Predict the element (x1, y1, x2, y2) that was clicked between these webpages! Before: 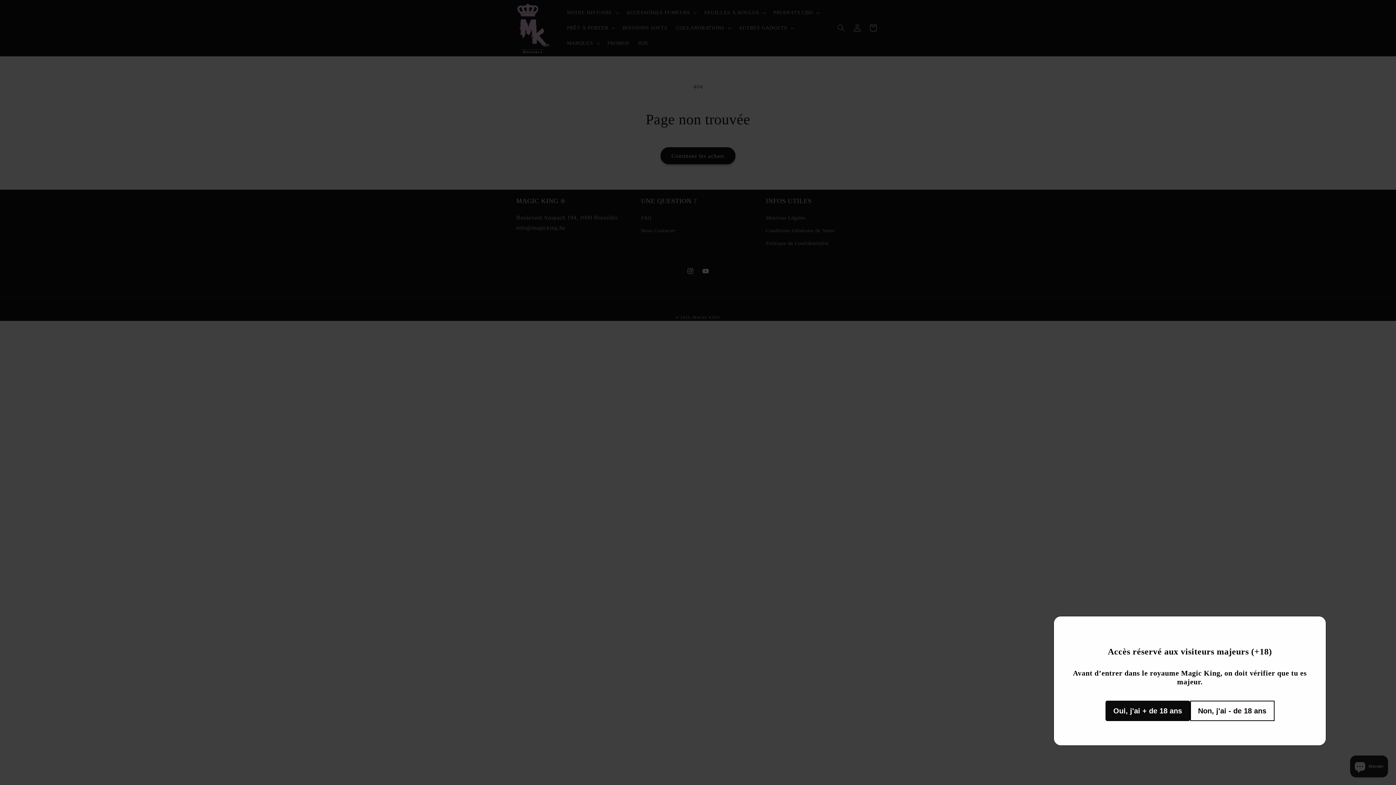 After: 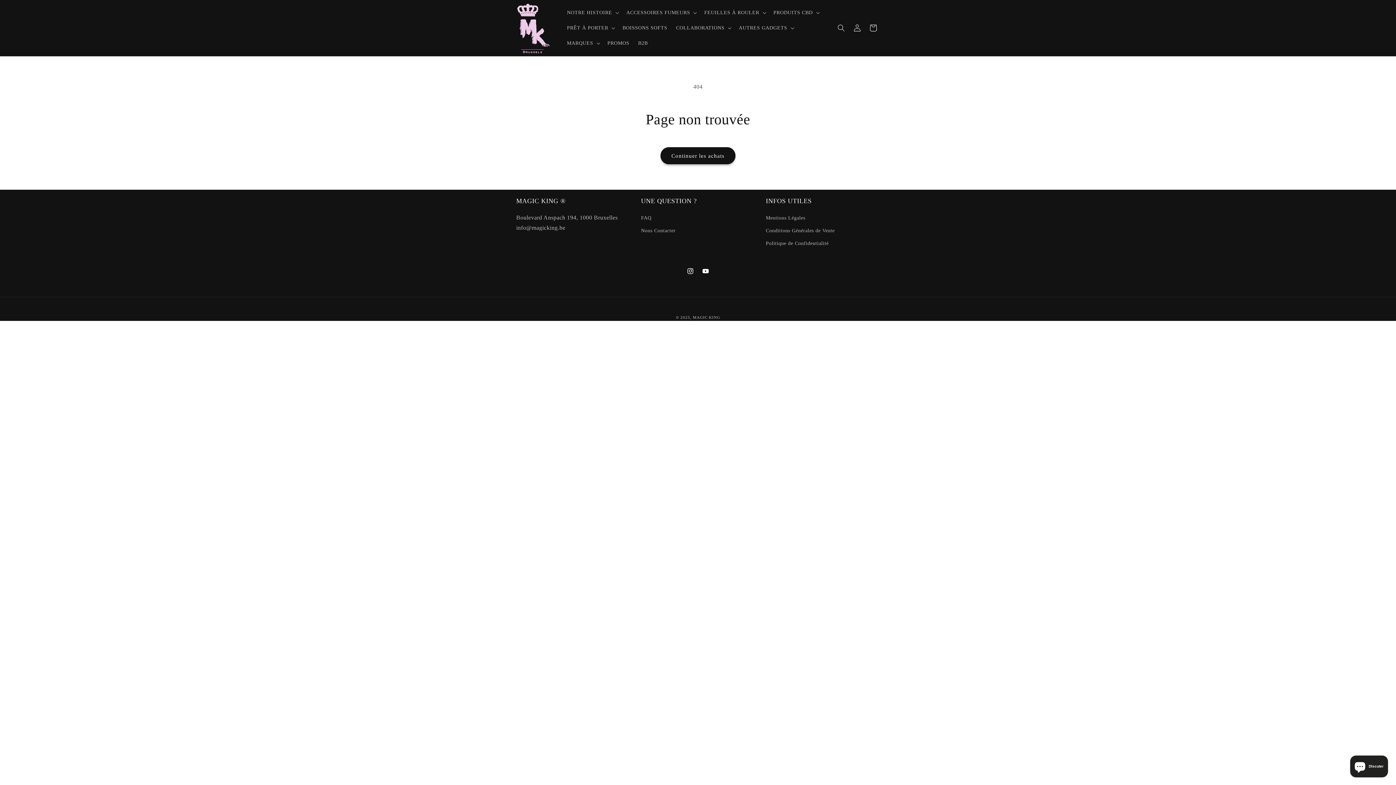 Action: label: Oui, j'ai + de 18 ans bbox: (1105, 701, 1190, 721)